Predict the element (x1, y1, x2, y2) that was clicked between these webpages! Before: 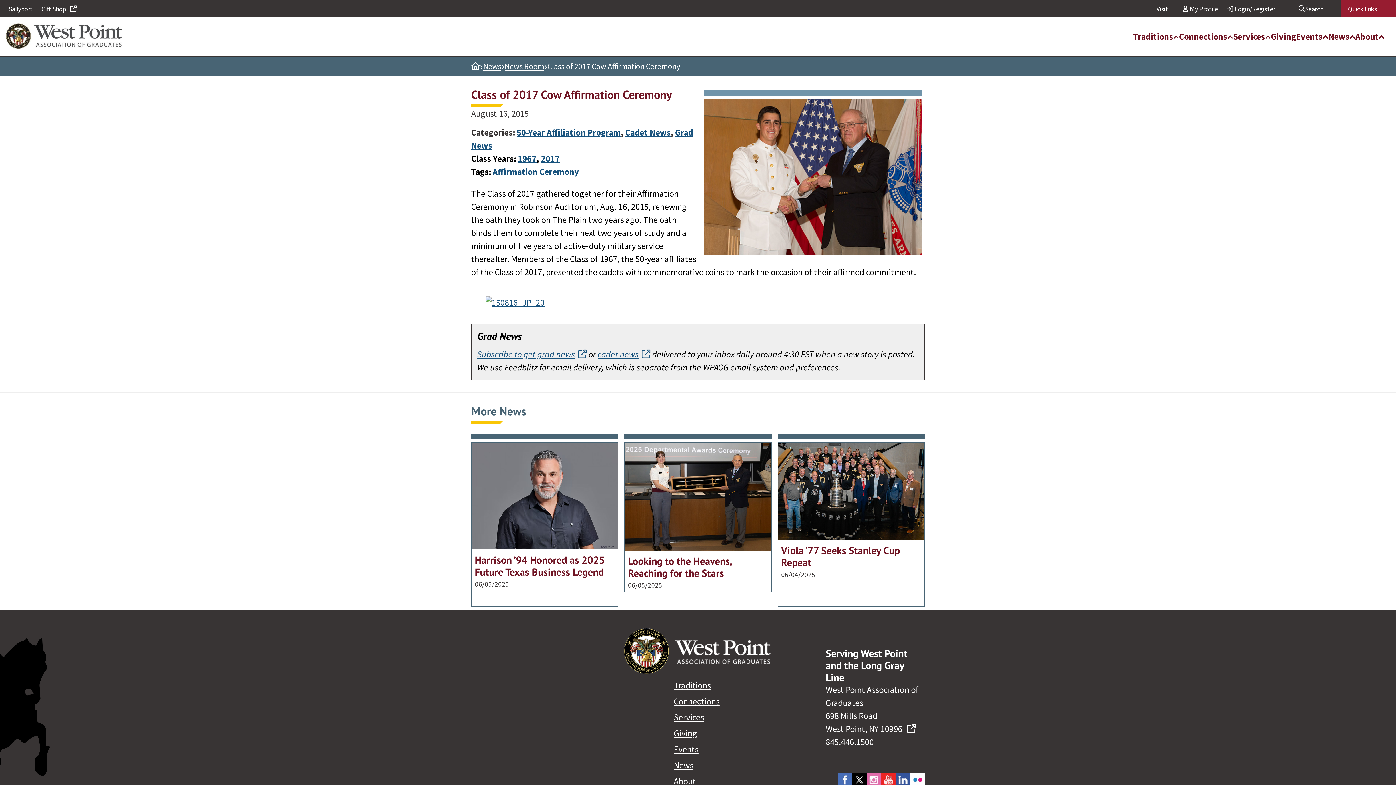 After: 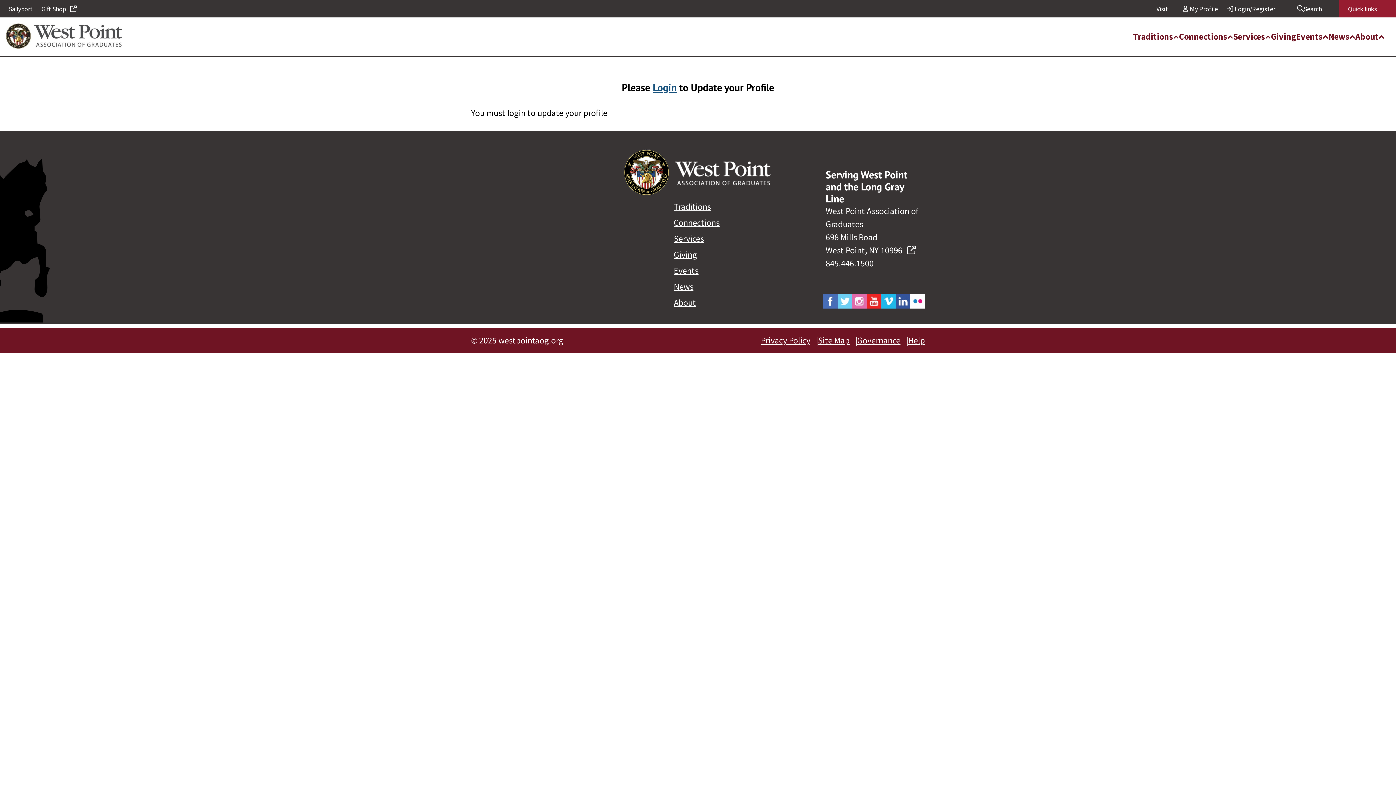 Action: bbox: (1182, 3, 1218, 13) label:  My Profile